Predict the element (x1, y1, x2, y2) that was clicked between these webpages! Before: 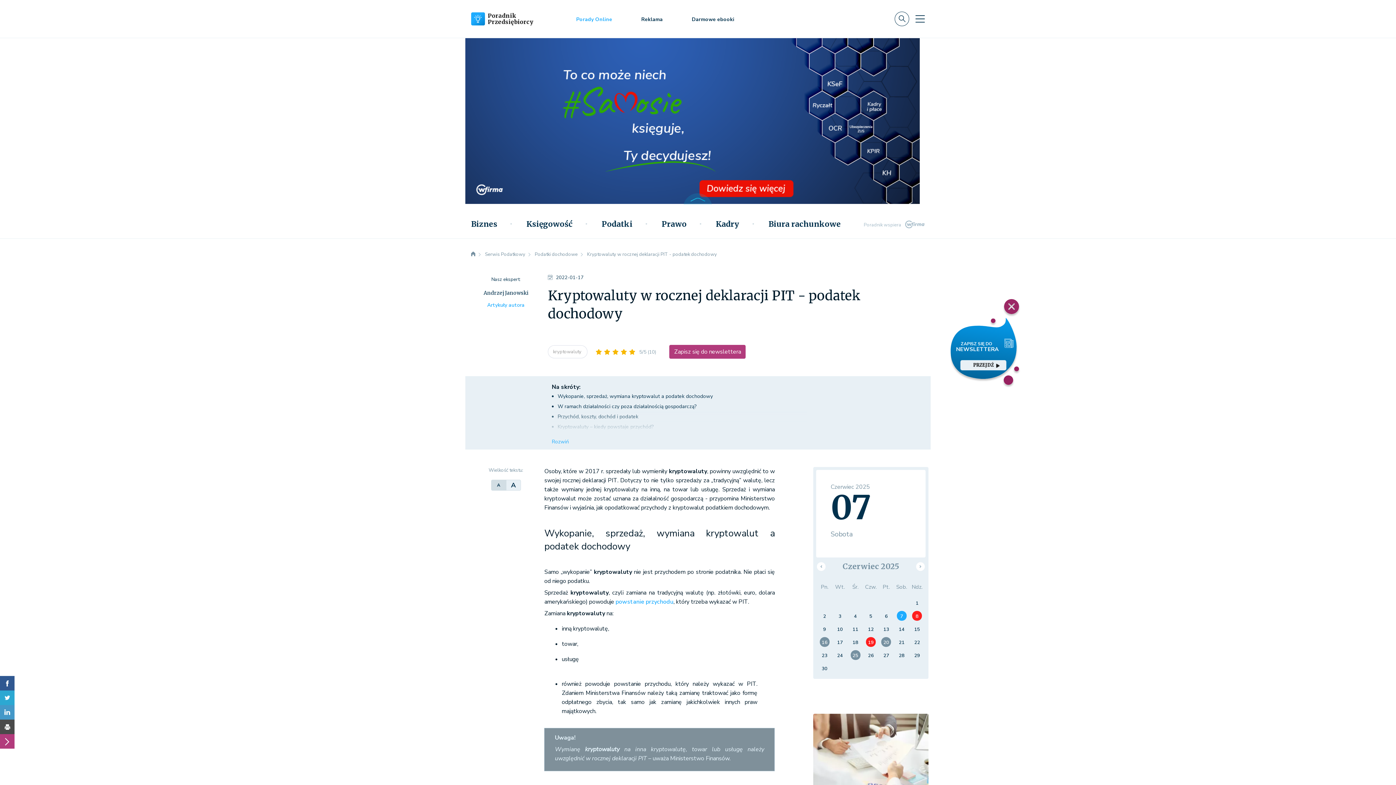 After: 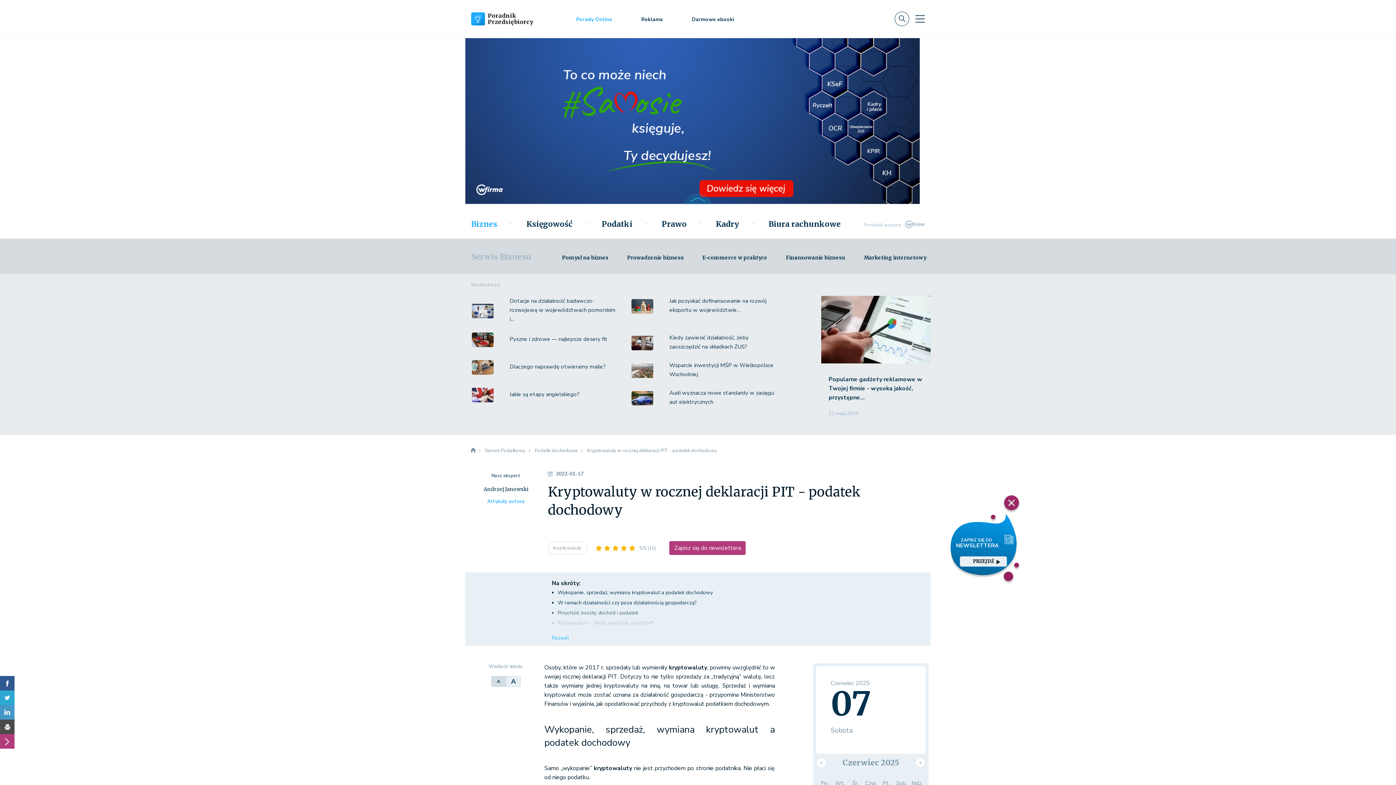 Action: label: Biznes bbox: (471, 219, 512, 229)